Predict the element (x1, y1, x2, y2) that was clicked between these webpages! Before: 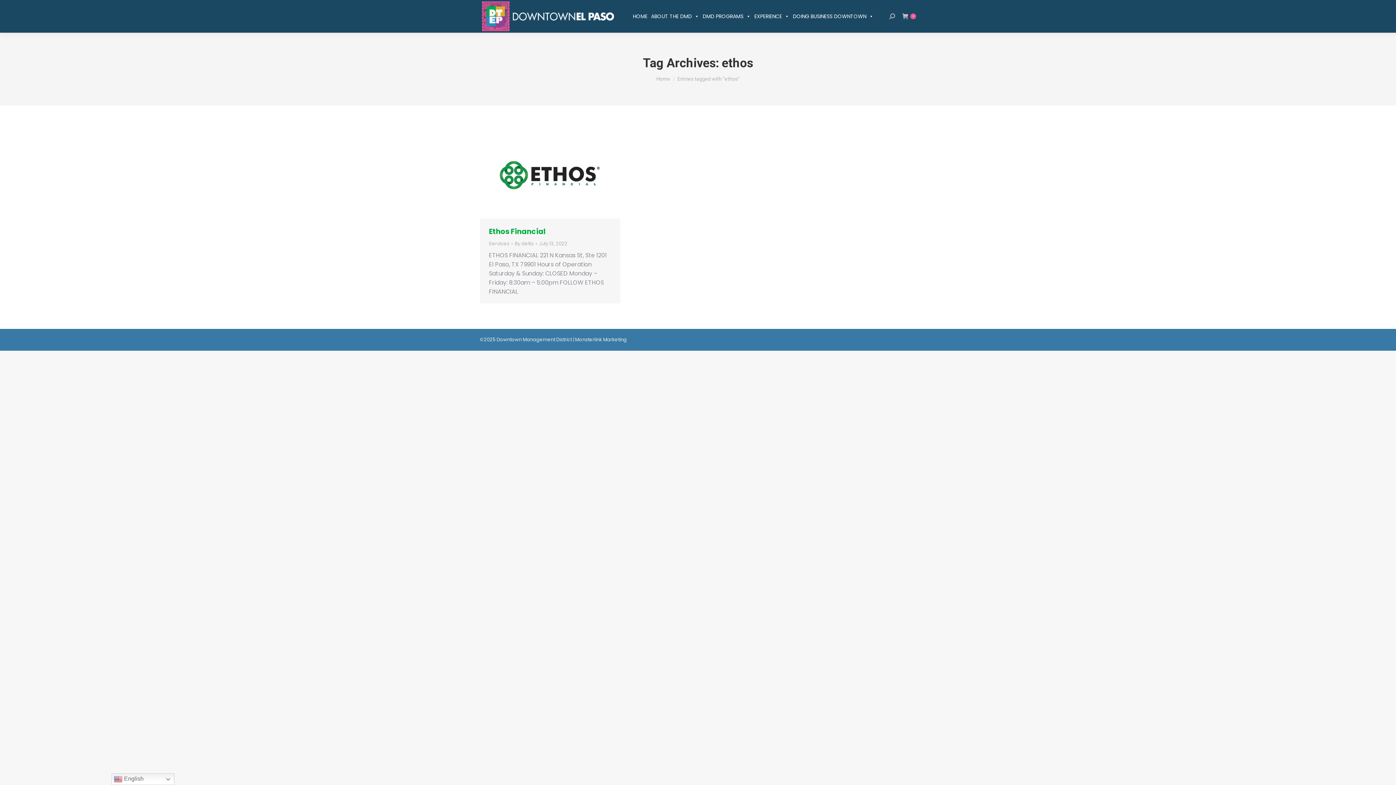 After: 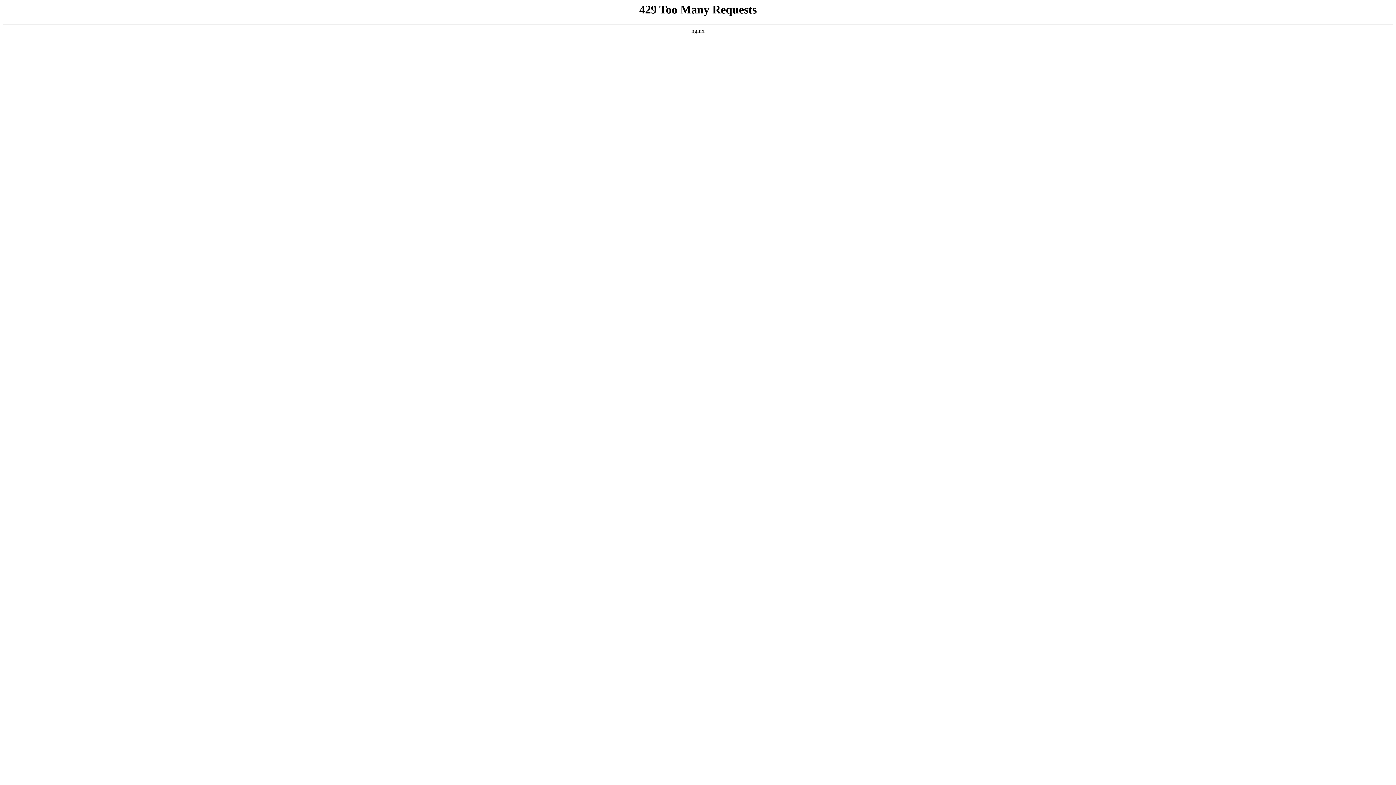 Action: bbox: (575, 336, 626, 343) label: Monsterlink Marketing